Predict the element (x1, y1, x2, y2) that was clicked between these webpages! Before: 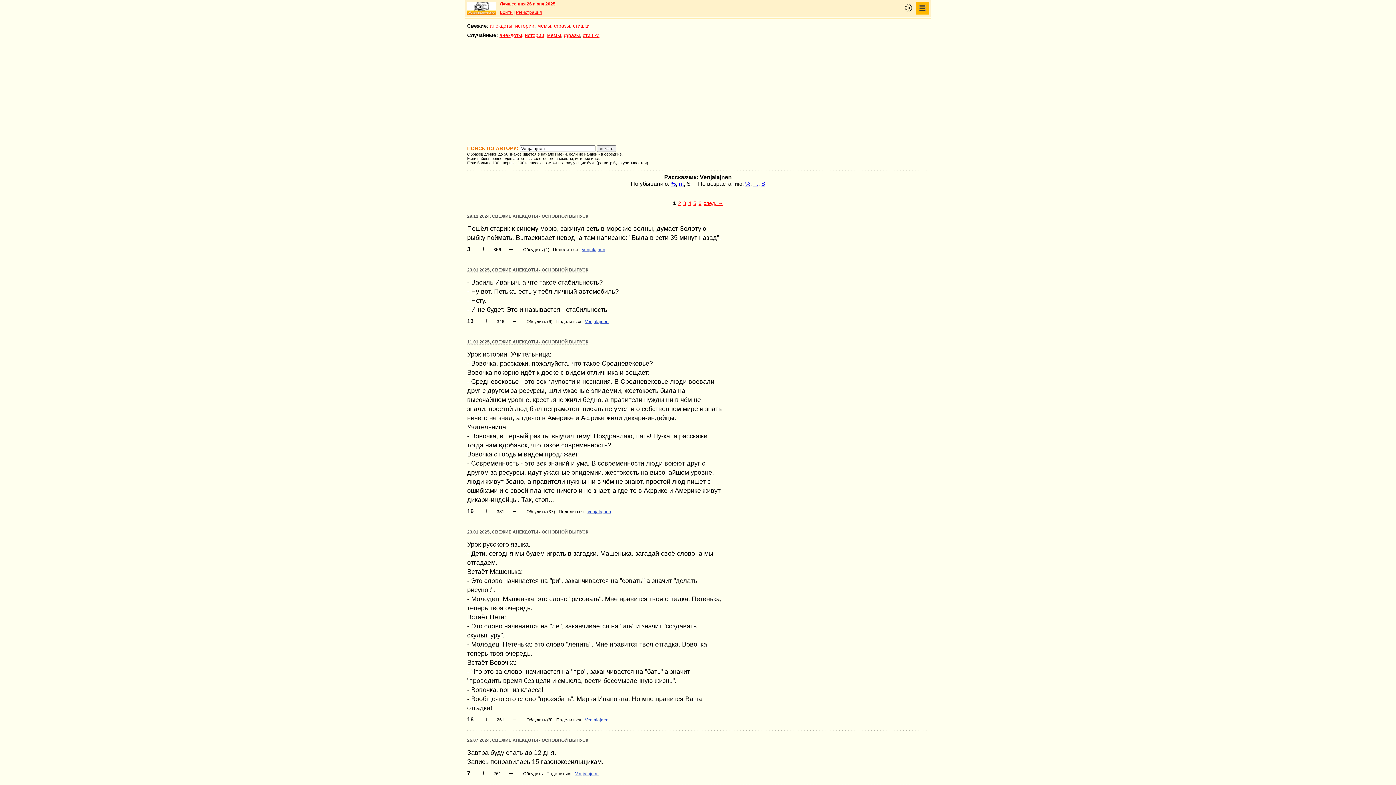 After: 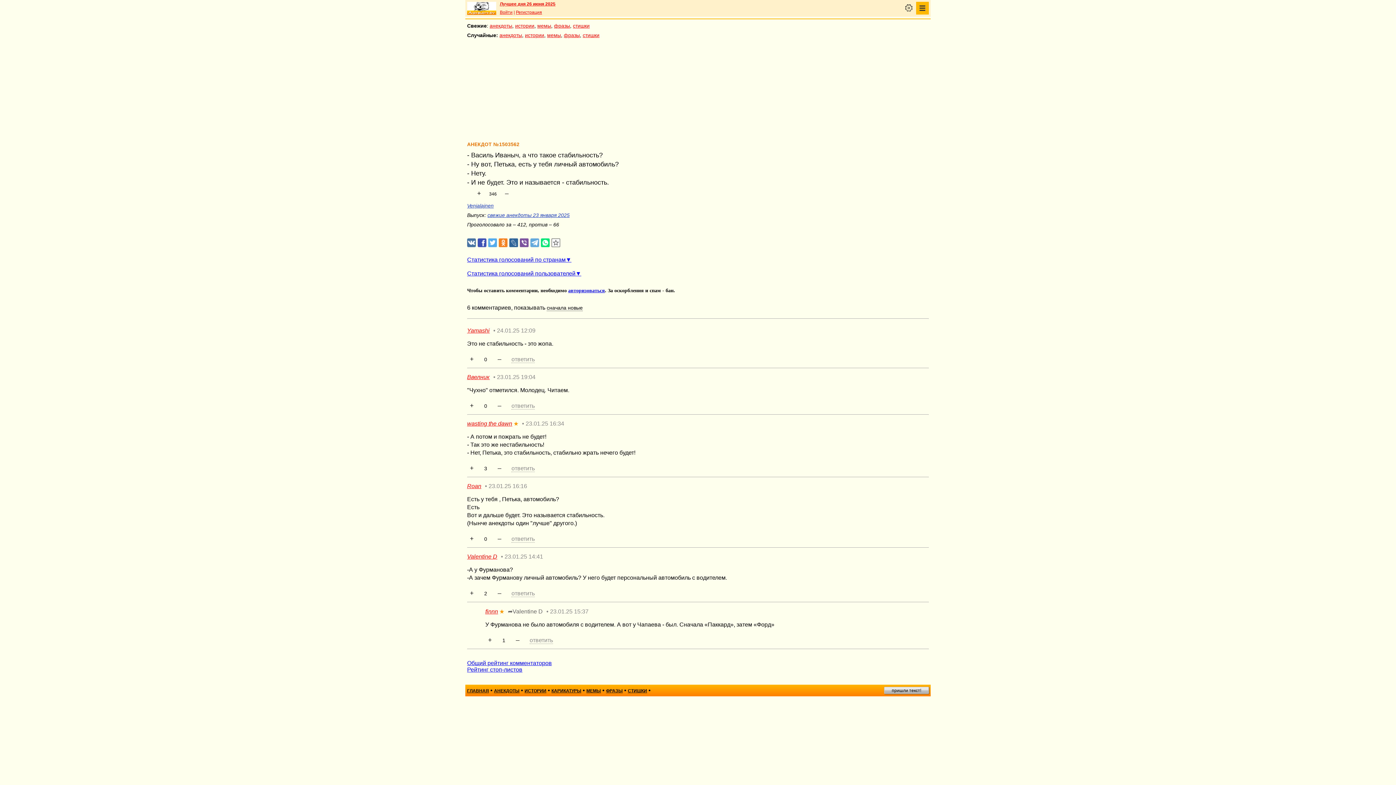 Action: bbox: (526, 319, 552, 324) label: Обсудить (6)